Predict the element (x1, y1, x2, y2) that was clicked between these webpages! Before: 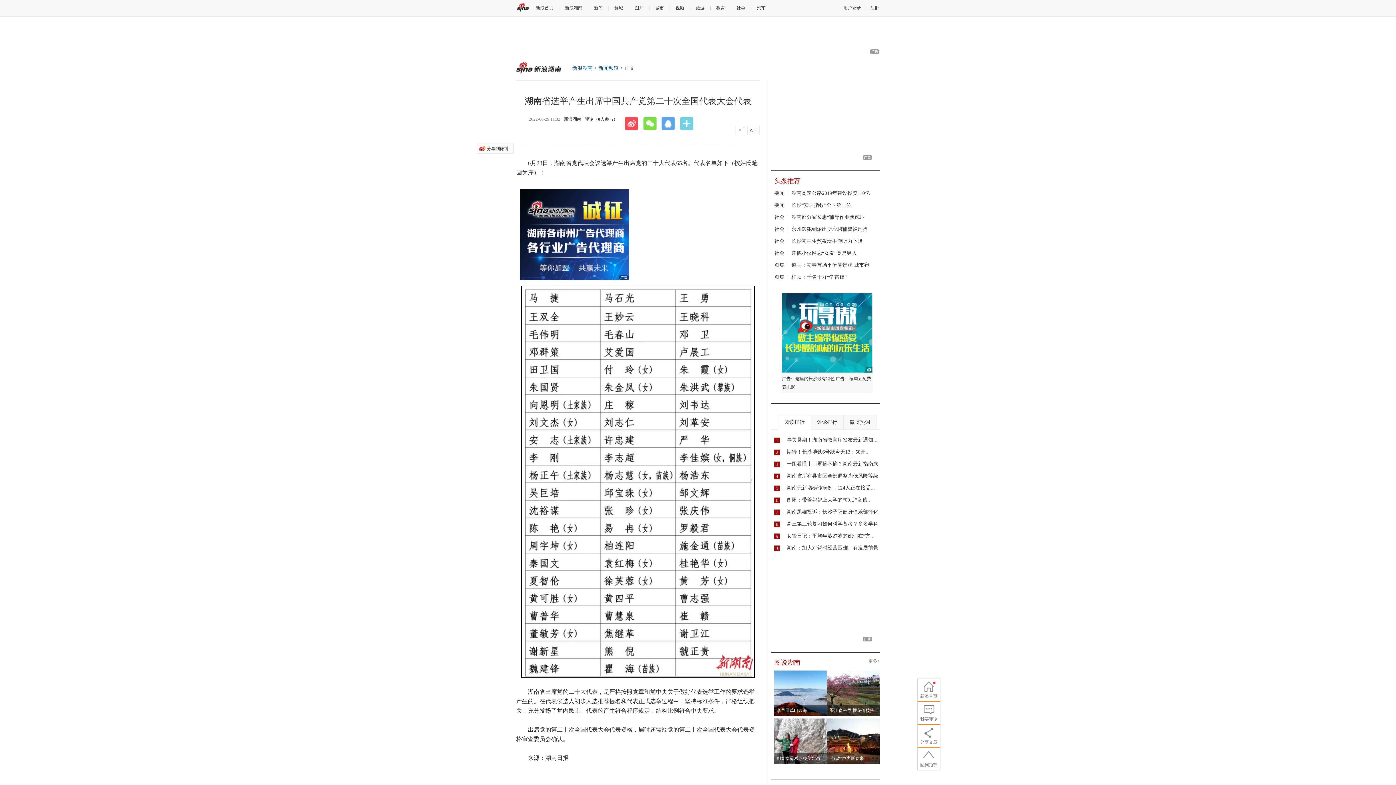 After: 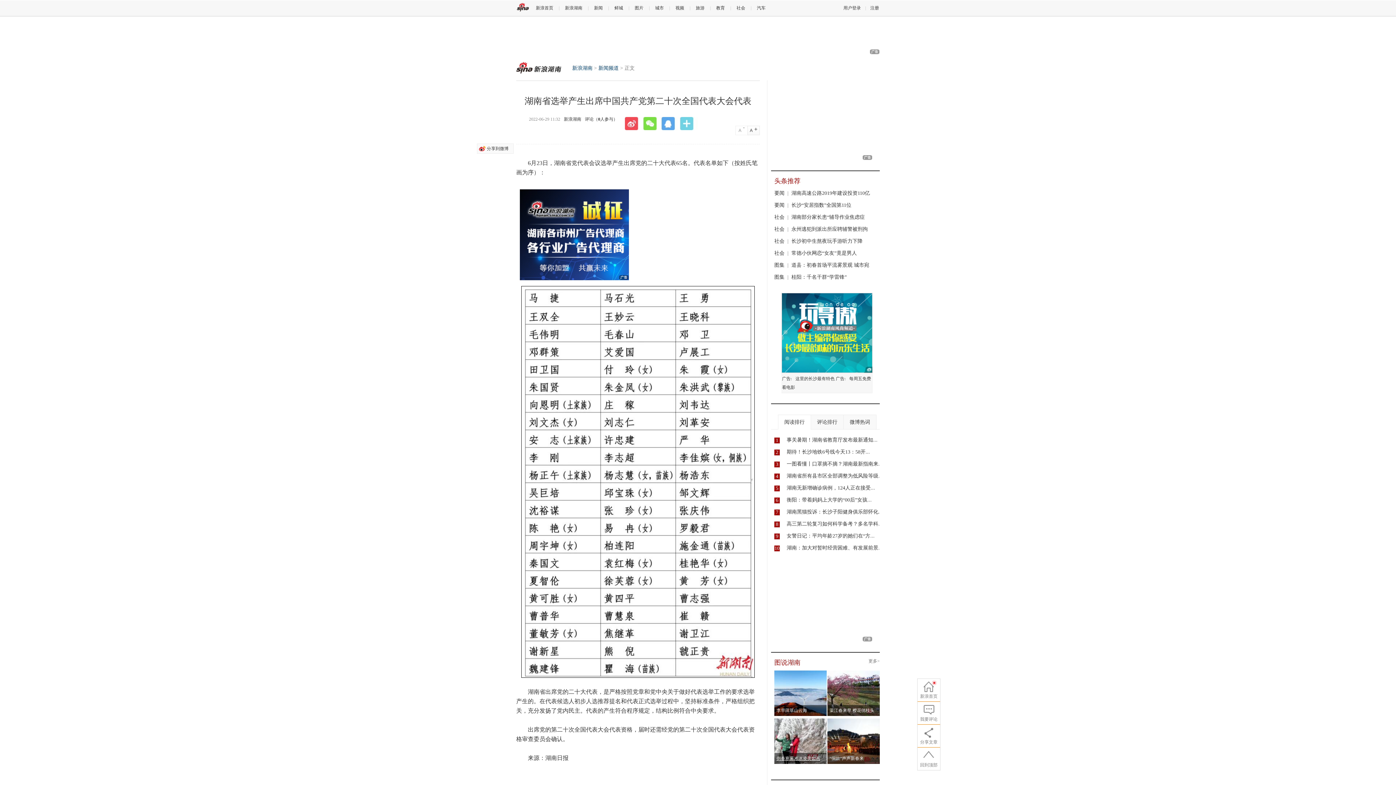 Action: label: 倒春寒雾凇冰凌美如画
  bbox: (774, 718, 827, 723)